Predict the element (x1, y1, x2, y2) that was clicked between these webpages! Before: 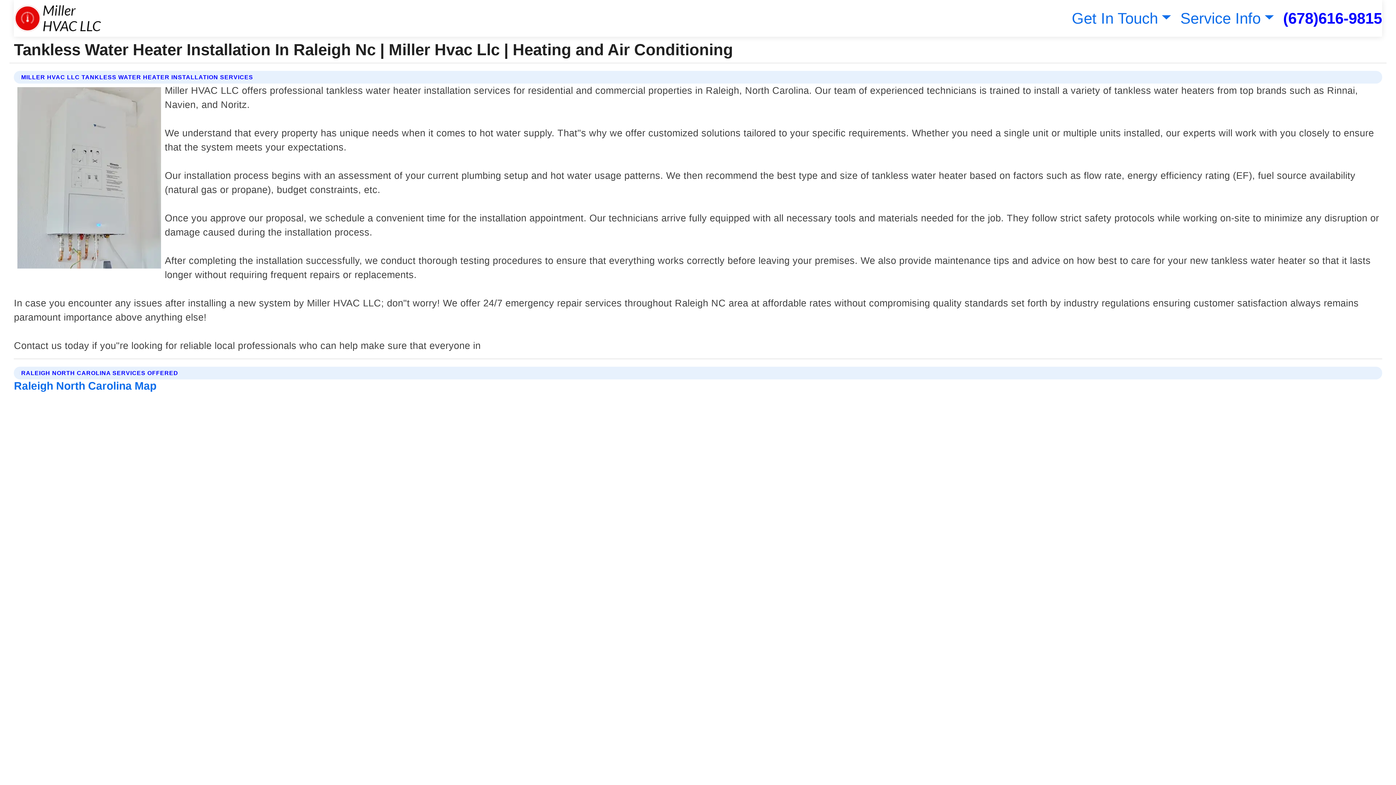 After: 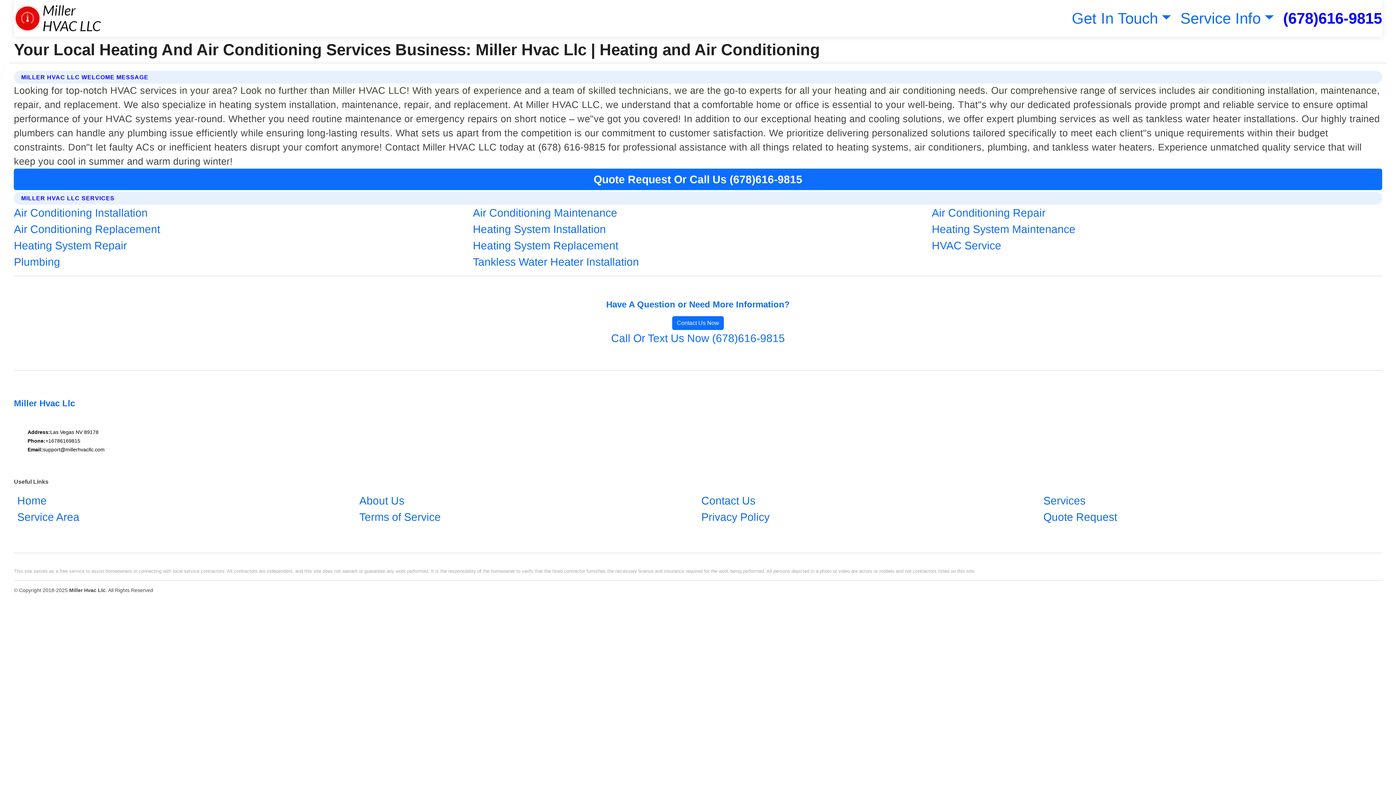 Action: bbox: (13, 2, 101, 33)